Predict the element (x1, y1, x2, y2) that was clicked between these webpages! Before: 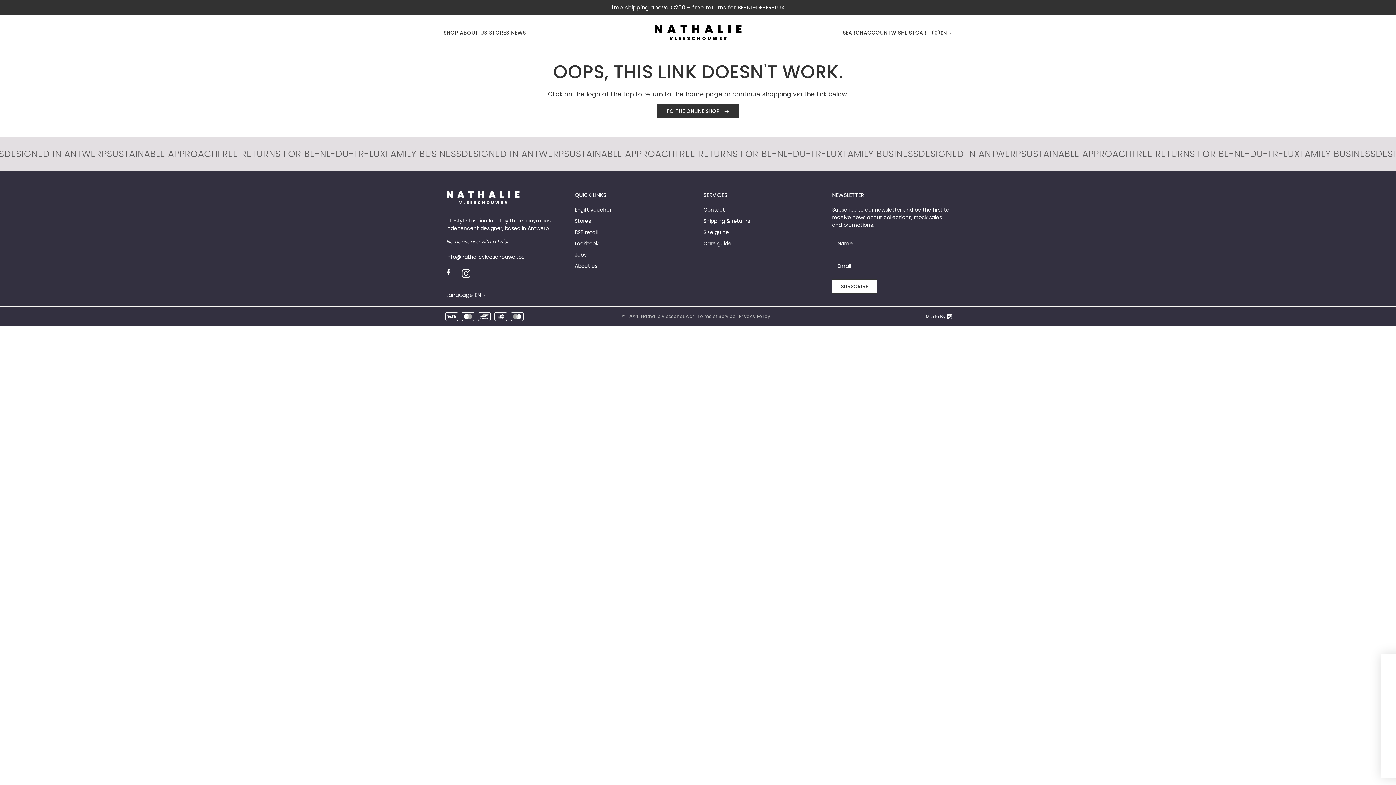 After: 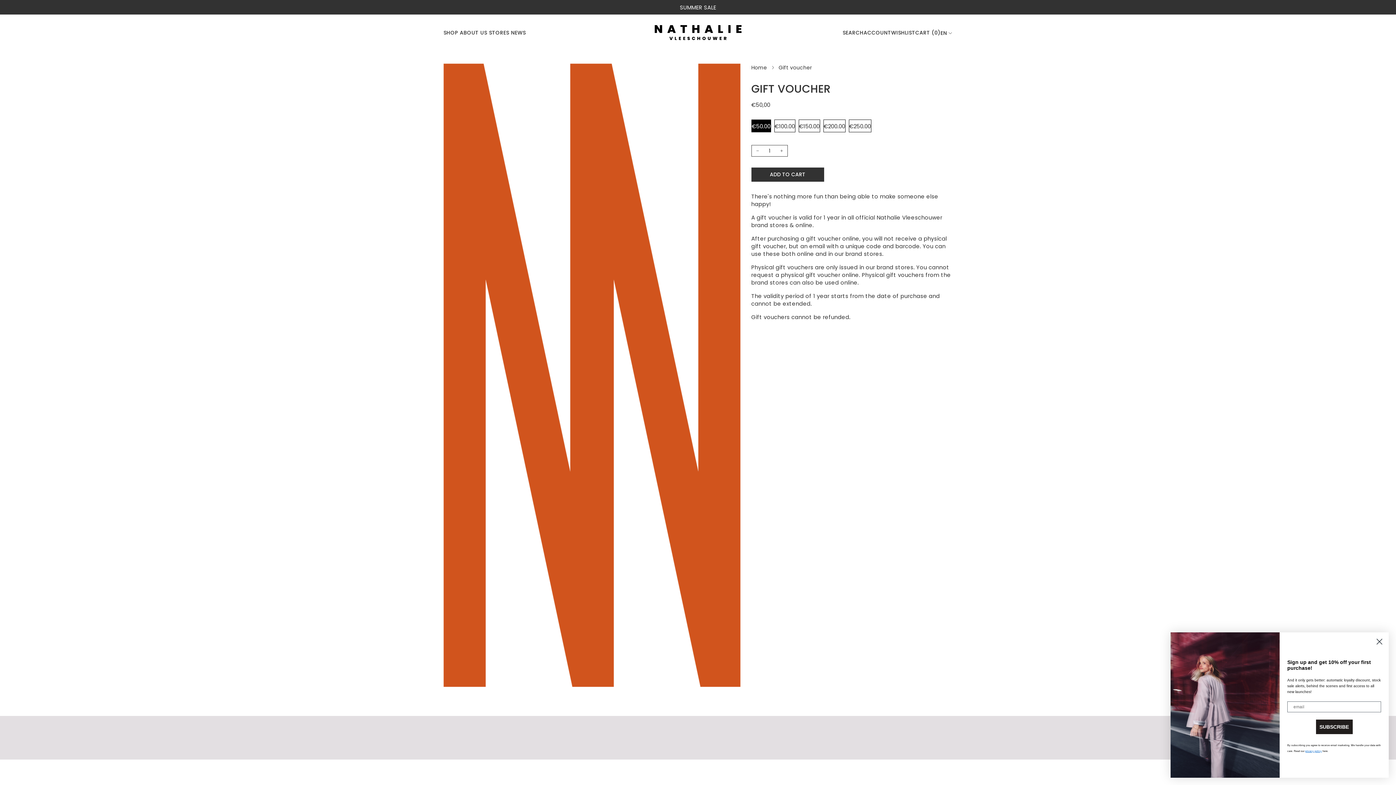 Action: label: E-gift voucher bbox: (575, 206, 611, 213)